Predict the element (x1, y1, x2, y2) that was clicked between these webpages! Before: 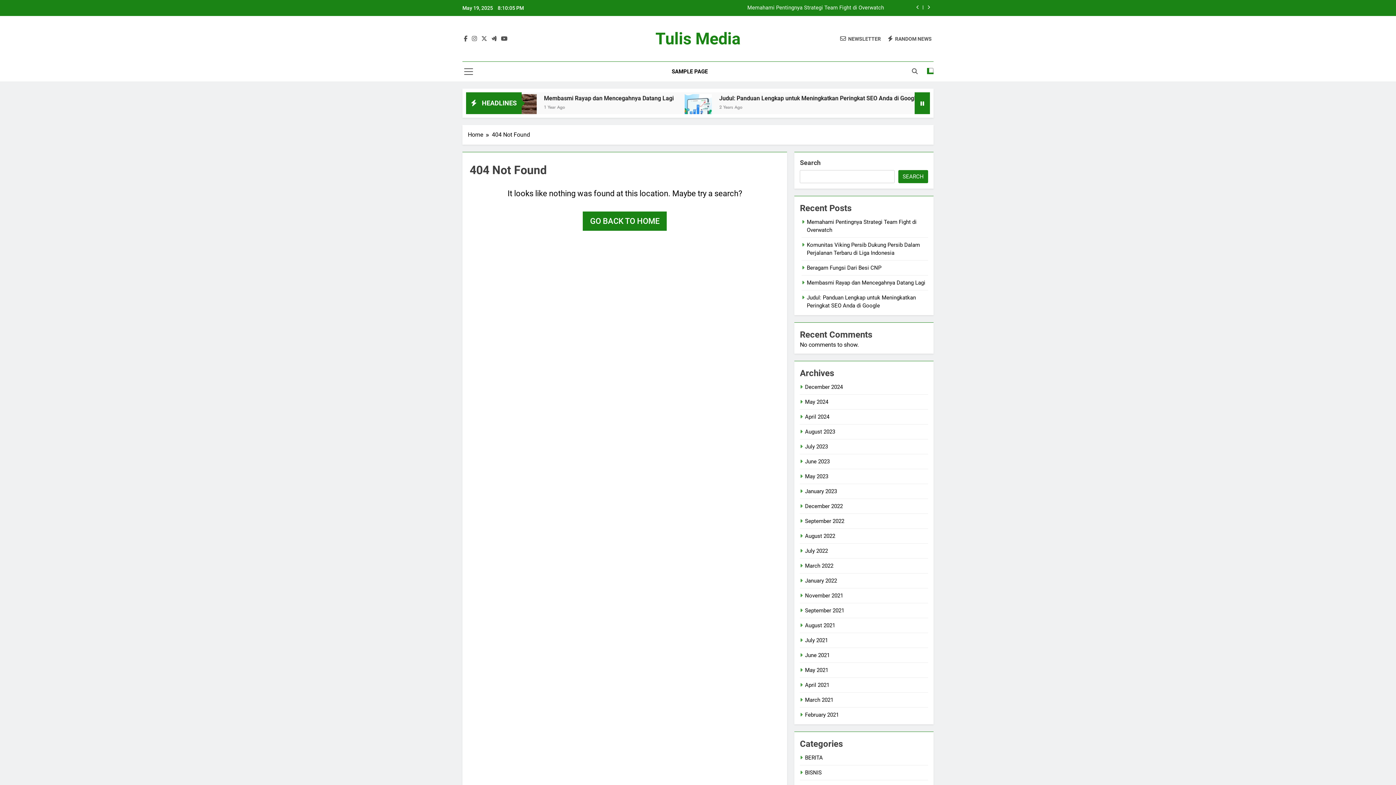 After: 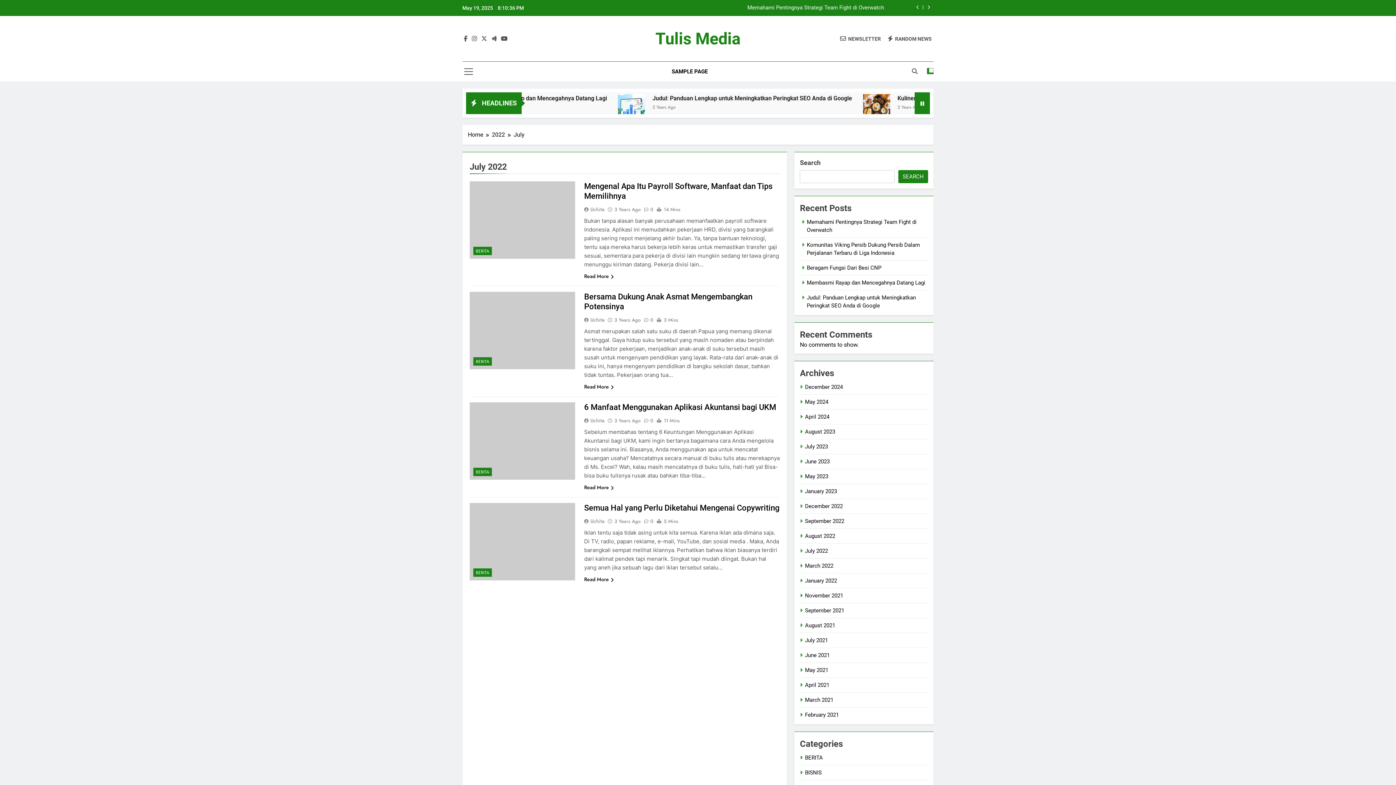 Action: bbox: (805, 548, 828, 554) label: July 2022